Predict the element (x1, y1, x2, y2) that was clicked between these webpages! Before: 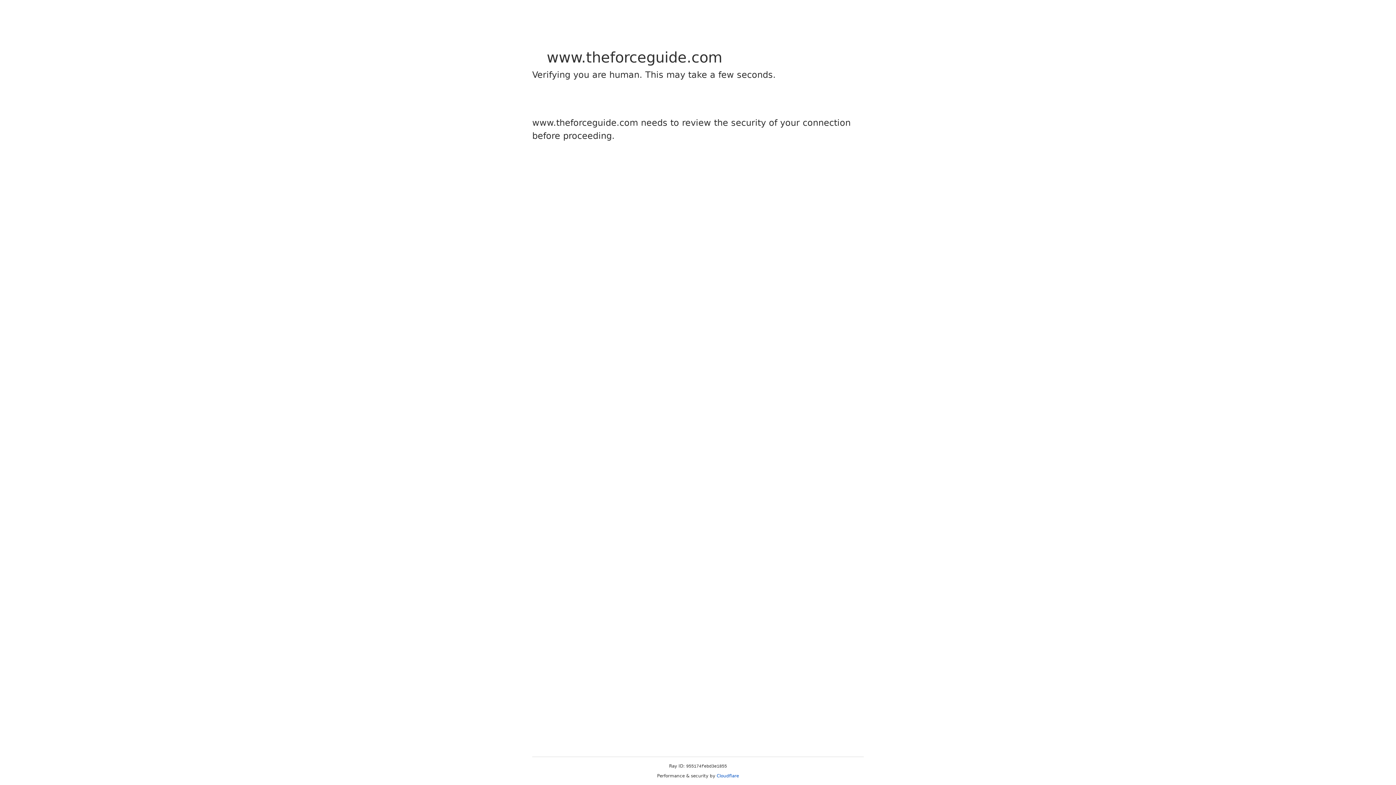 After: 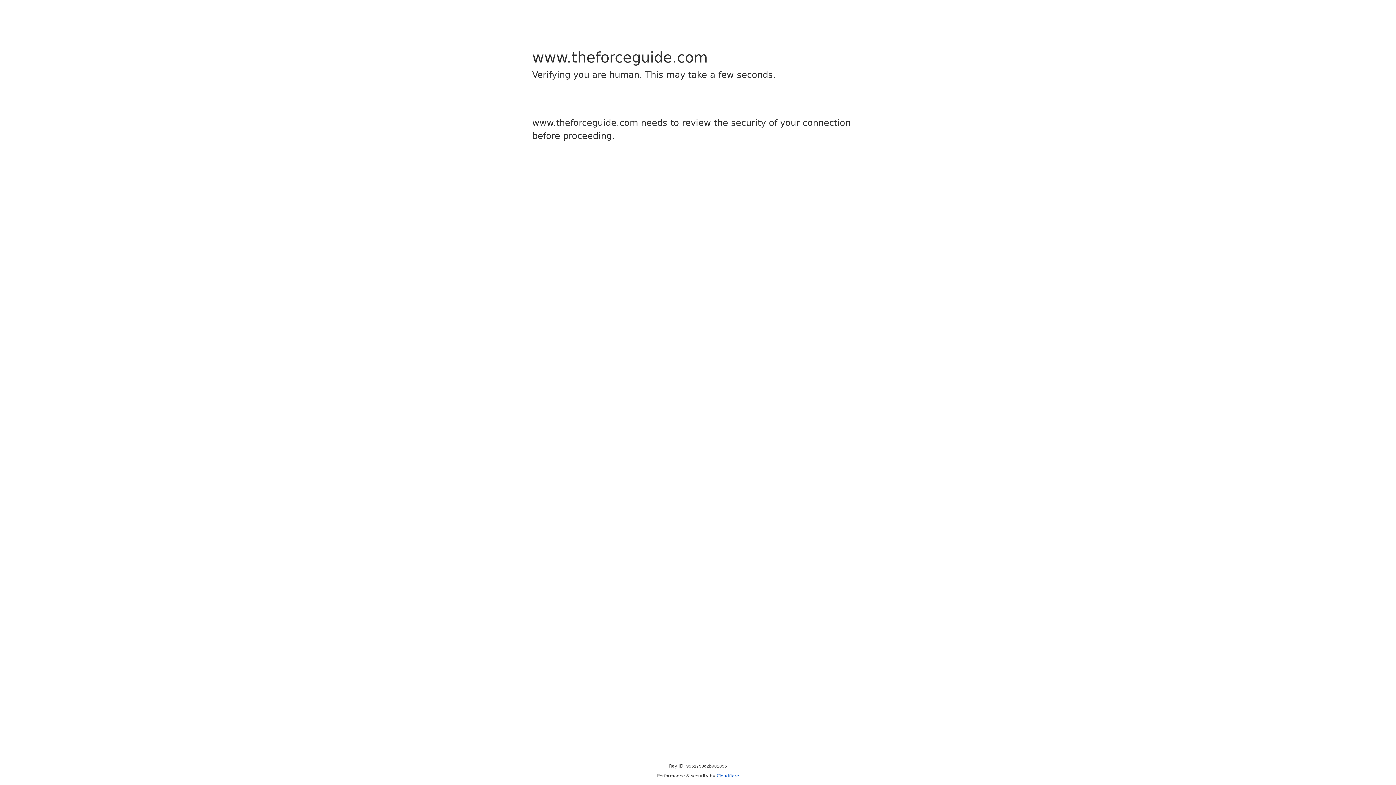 Action: bbox: (716, 773, 739, 778) label: Cloudflare